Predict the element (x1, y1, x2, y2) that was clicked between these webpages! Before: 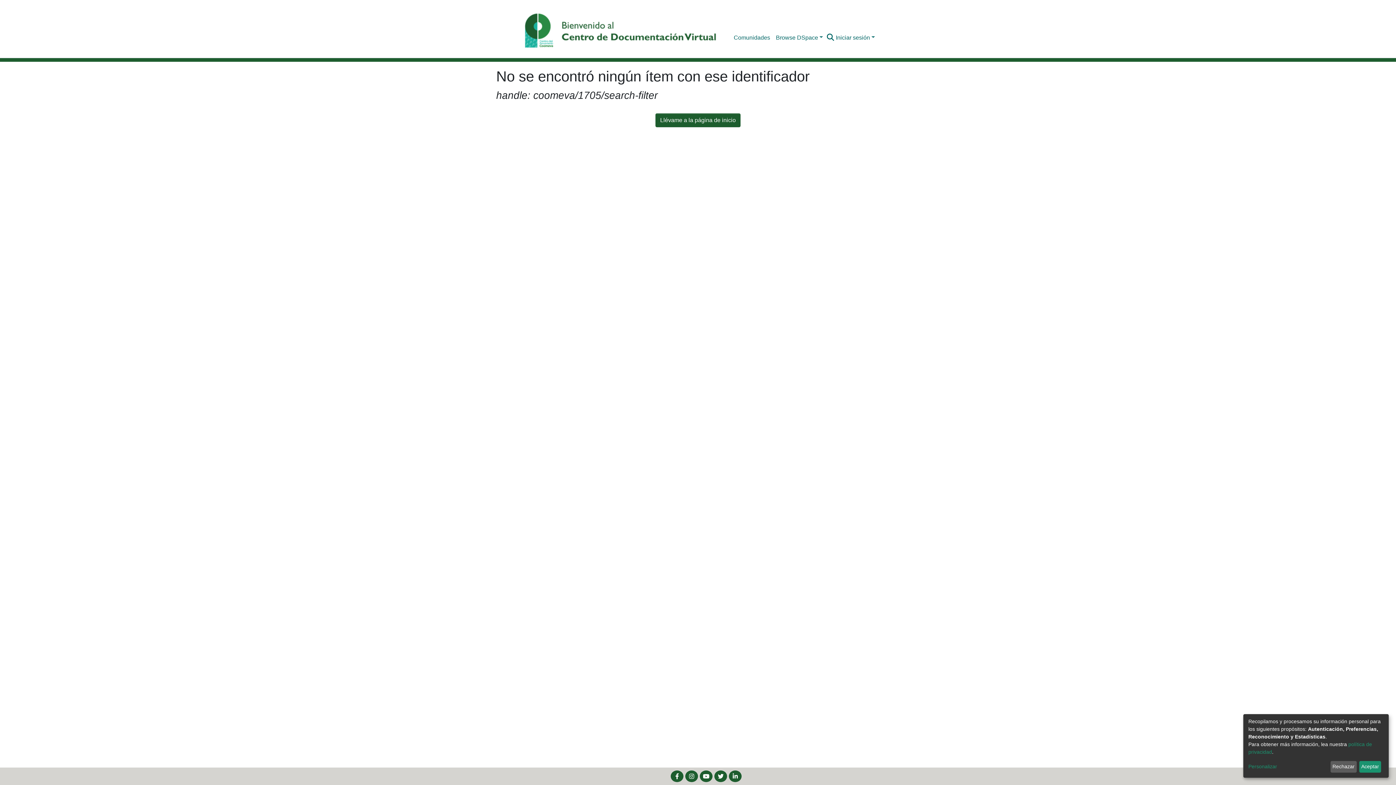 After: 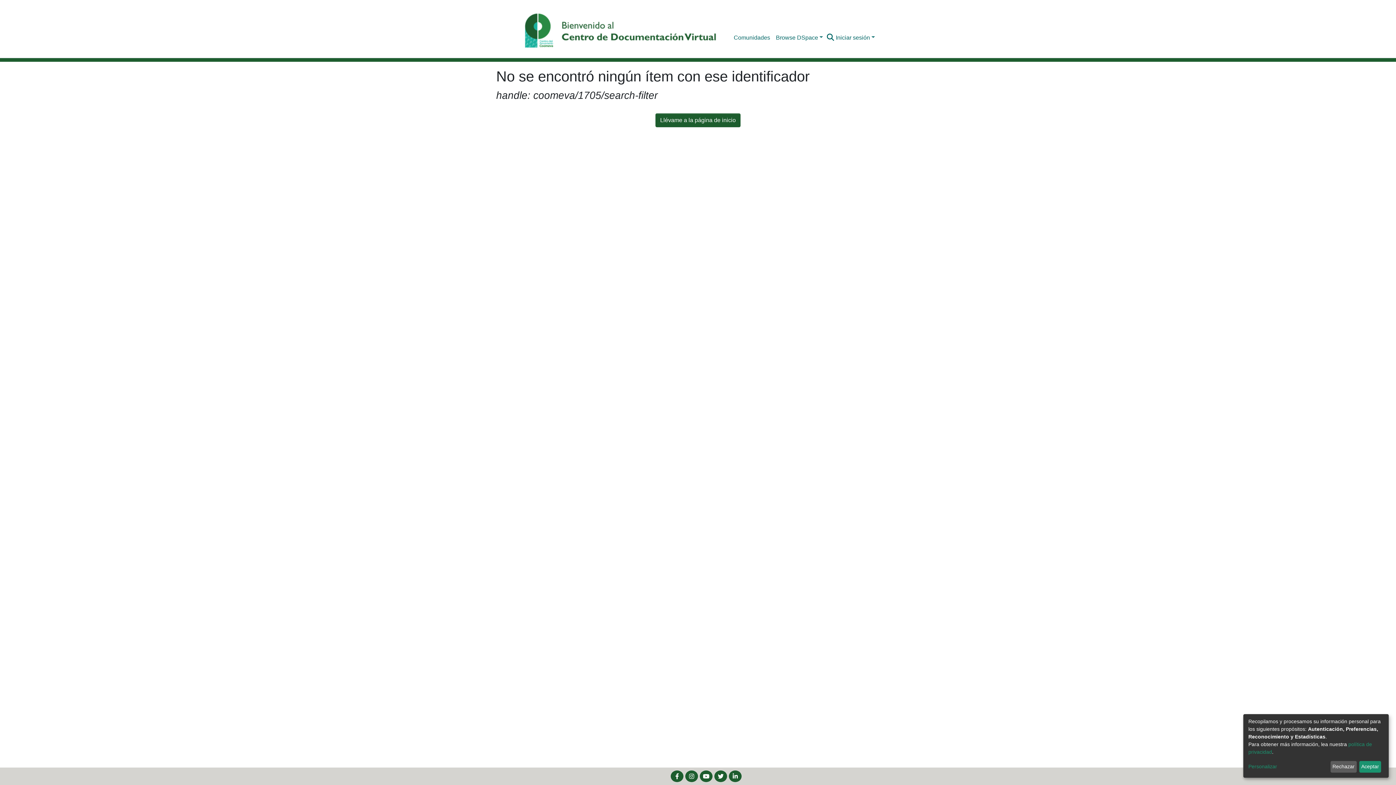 Action: bbox: (714, 770, 727, 782)